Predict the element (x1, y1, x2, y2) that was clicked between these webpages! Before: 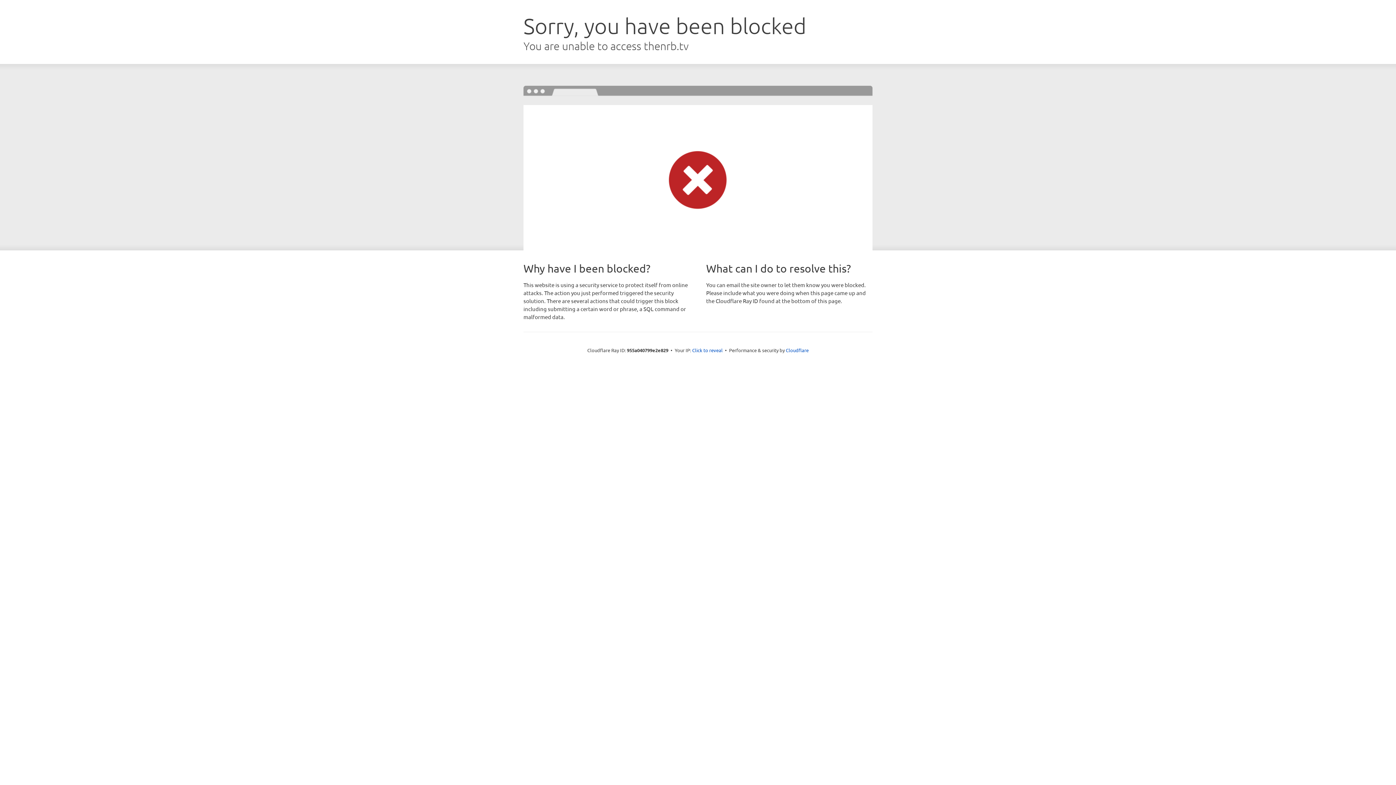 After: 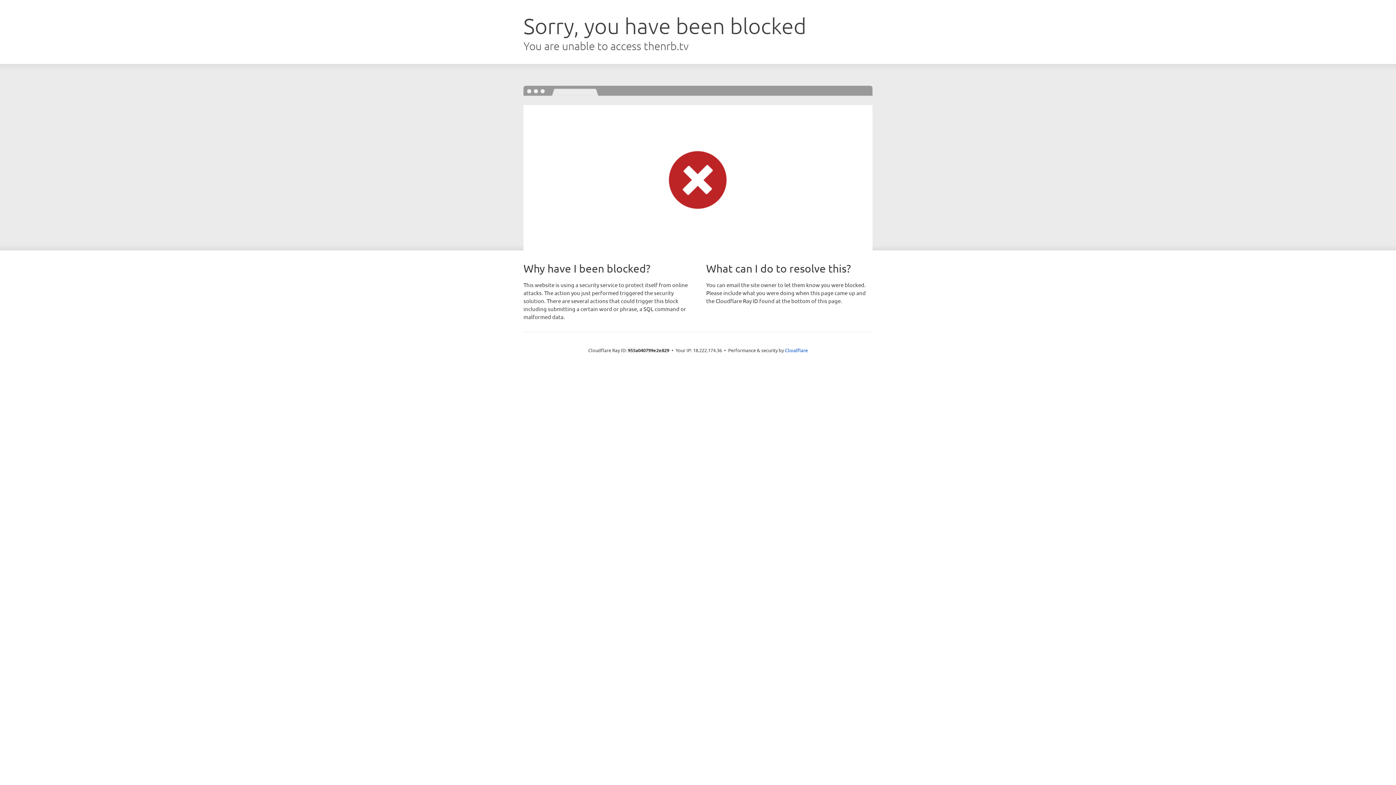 Action: label: Click to reveal bbox: (692, 346, 722, 353)